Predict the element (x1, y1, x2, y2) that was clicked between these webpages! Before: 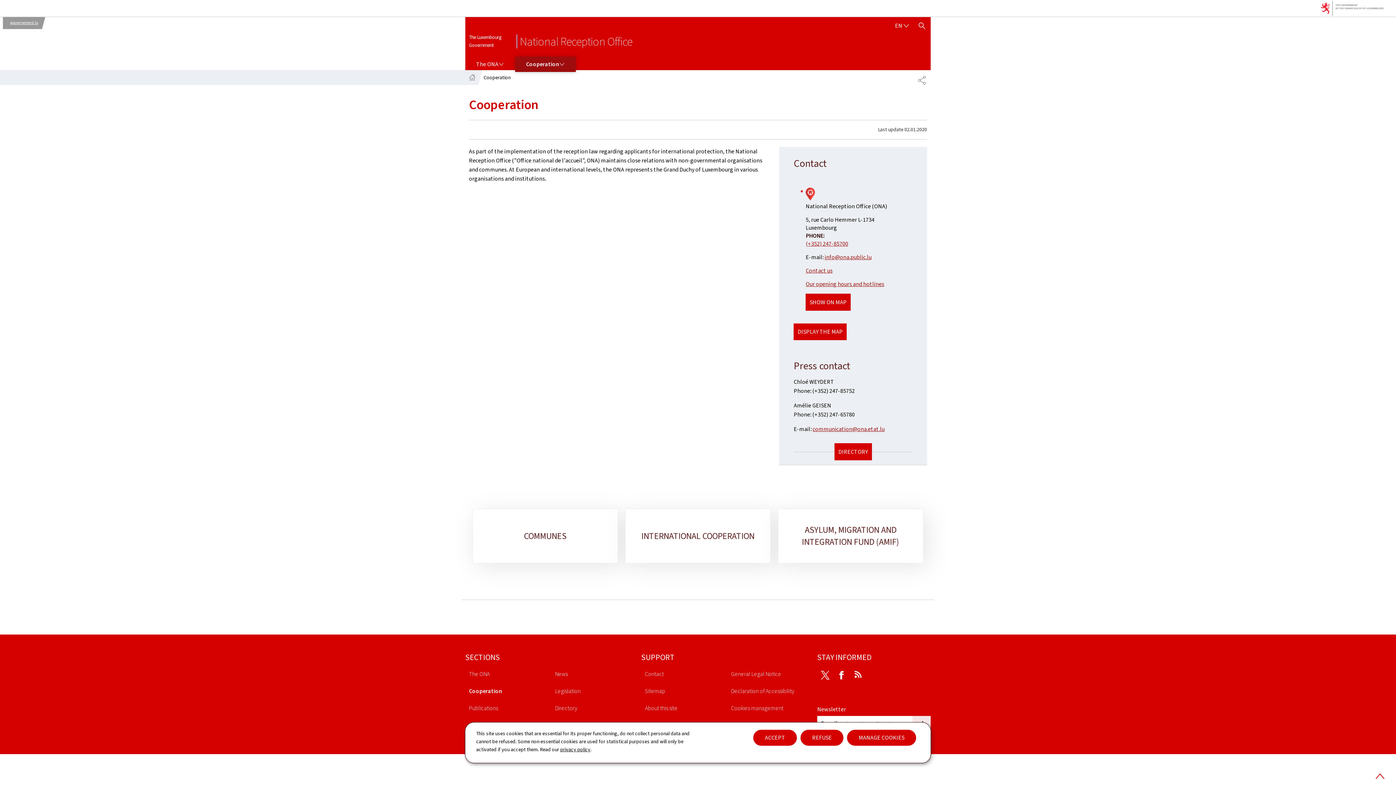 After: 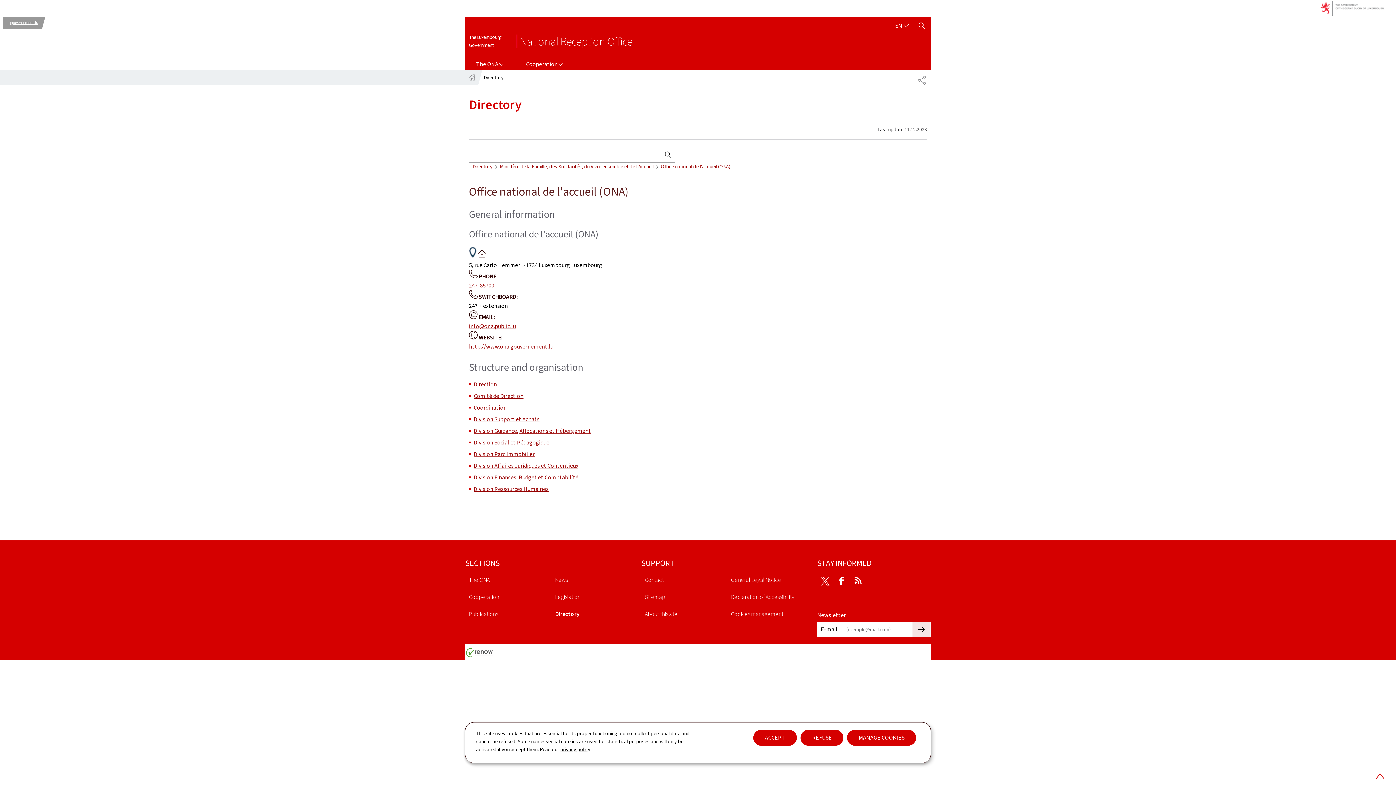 Action: label: DIRECTORY bbox: (834, 443, 872, 460)